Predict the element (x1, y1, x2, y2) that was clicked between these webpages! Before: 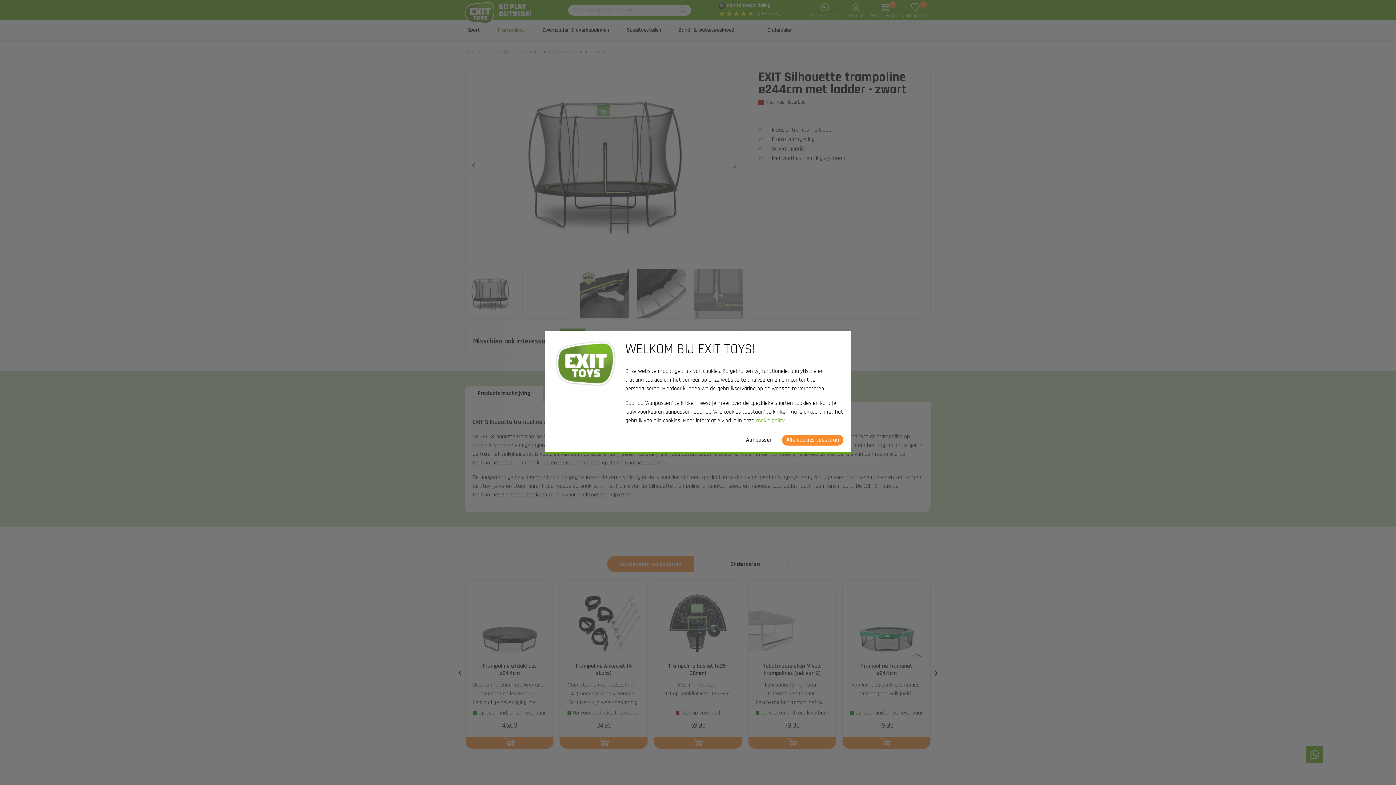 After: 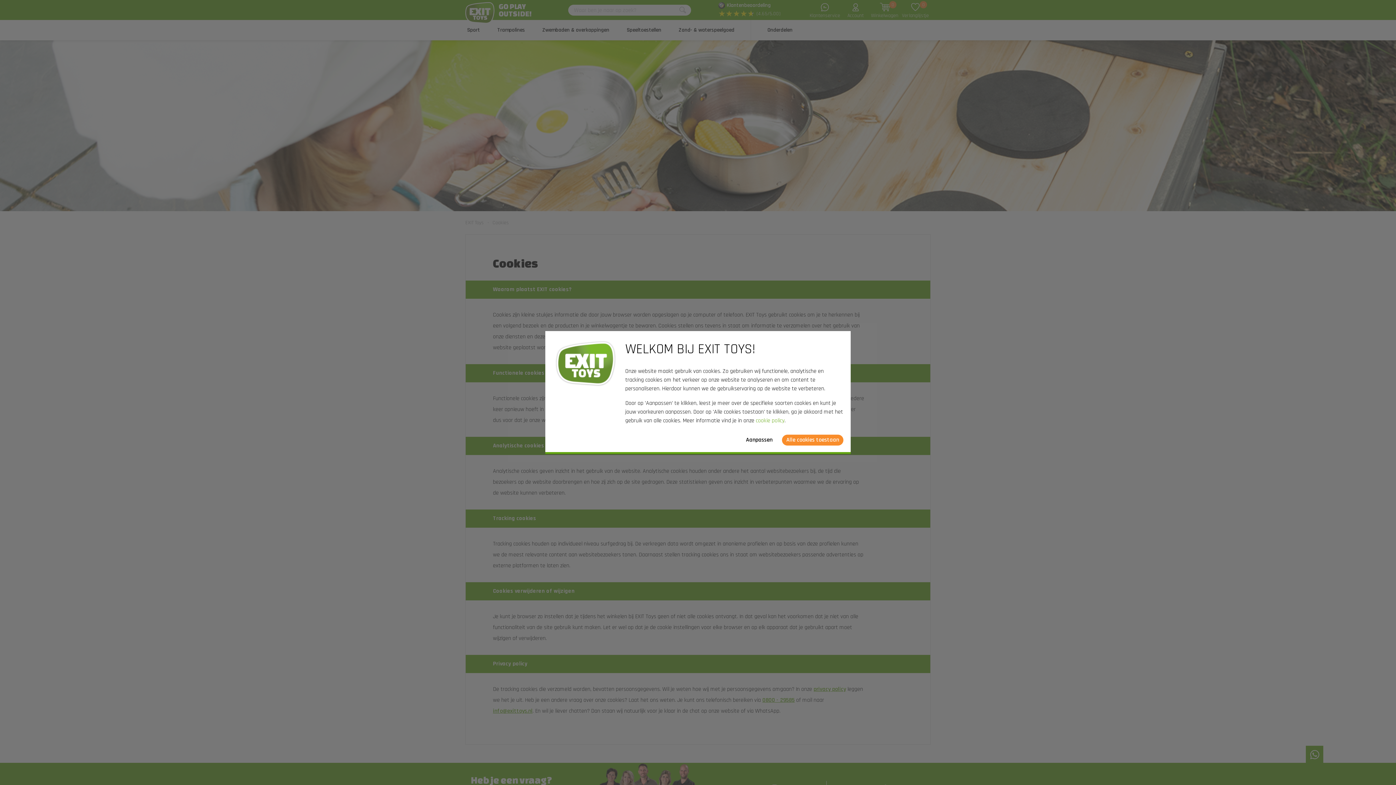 Action: bbox: (756, 417, 784, 424) label: cookie policy